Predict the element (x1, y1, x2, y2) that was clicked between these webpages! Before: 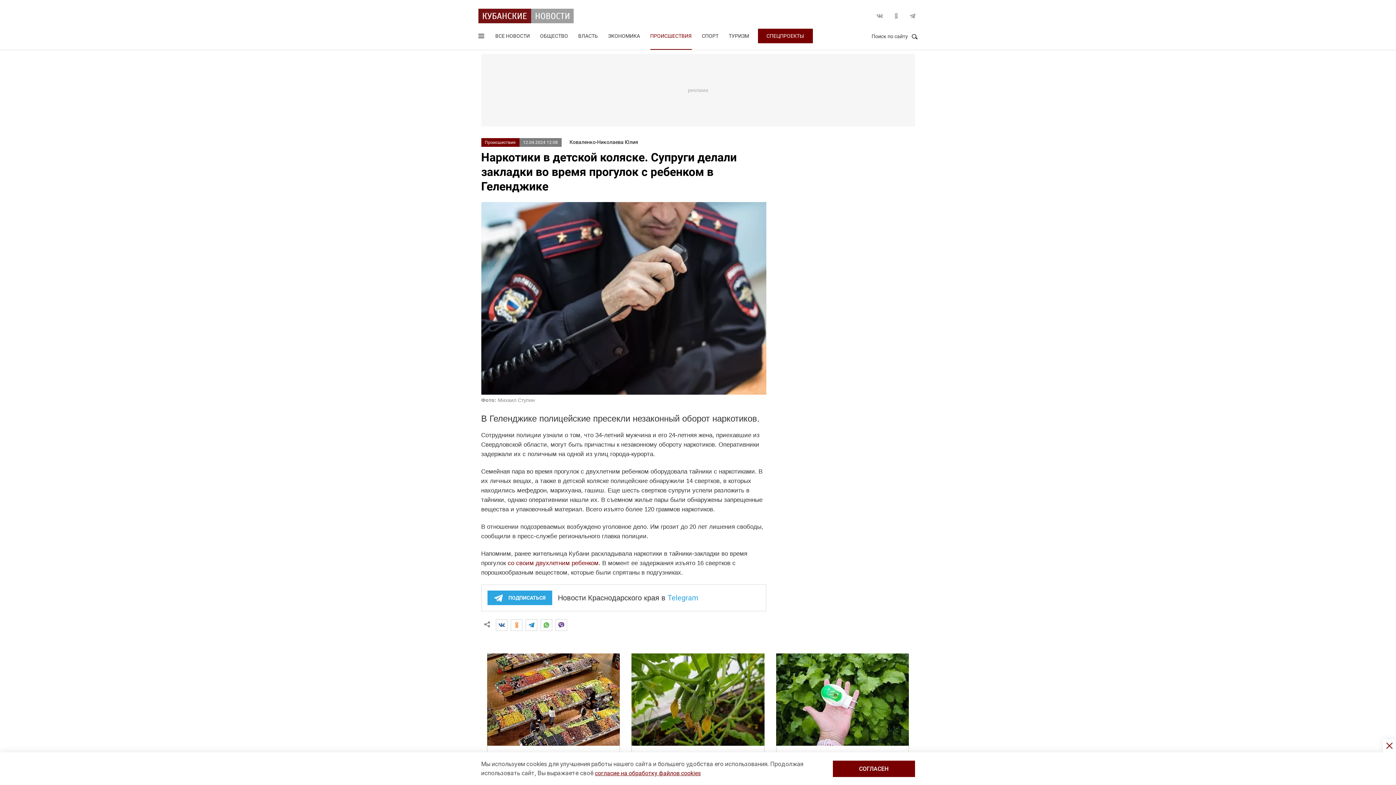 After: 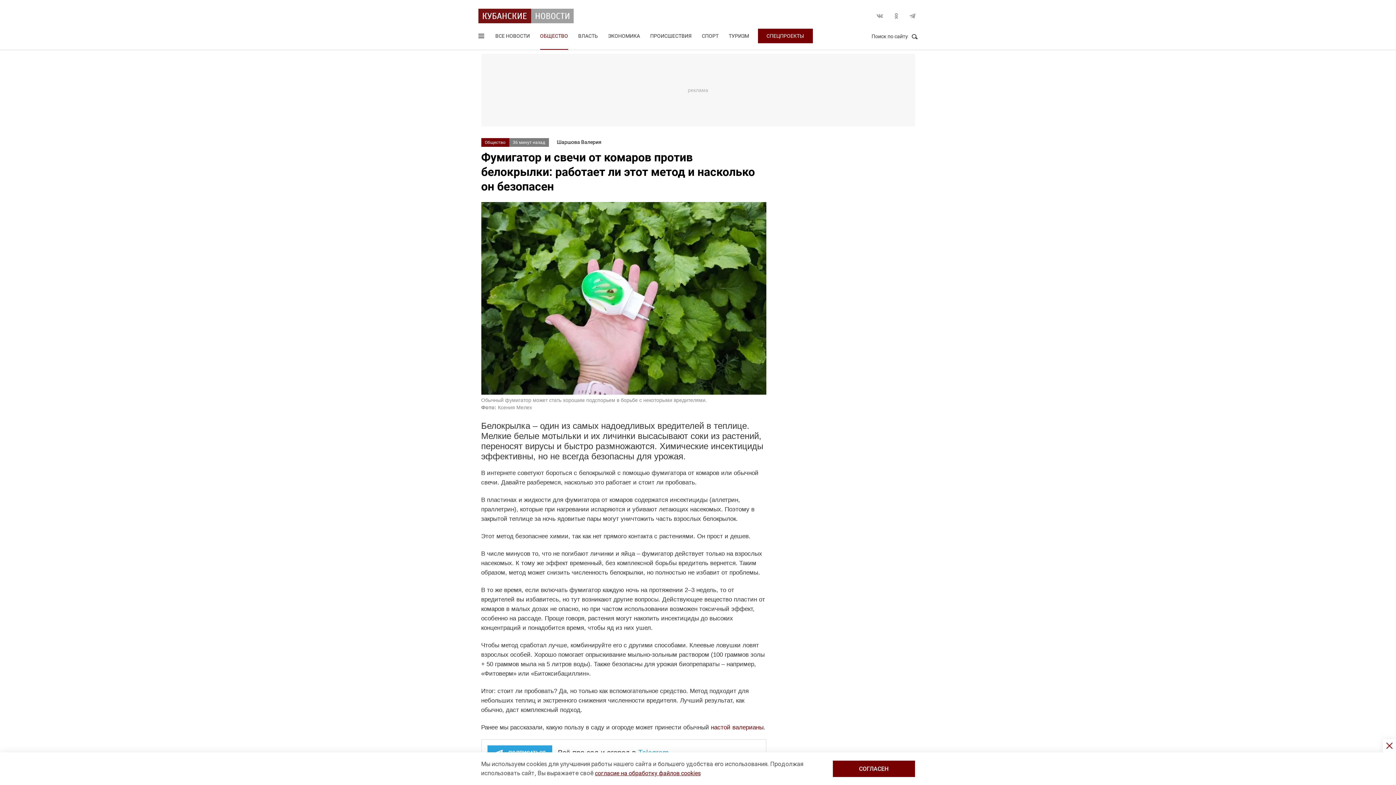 Action: bbox: (776, 653, 909, 800) label: Общество 40 минут назад
Фумигатор и свечи от комаров против белокрылки: работает ли этот метод и насколько он безопасен